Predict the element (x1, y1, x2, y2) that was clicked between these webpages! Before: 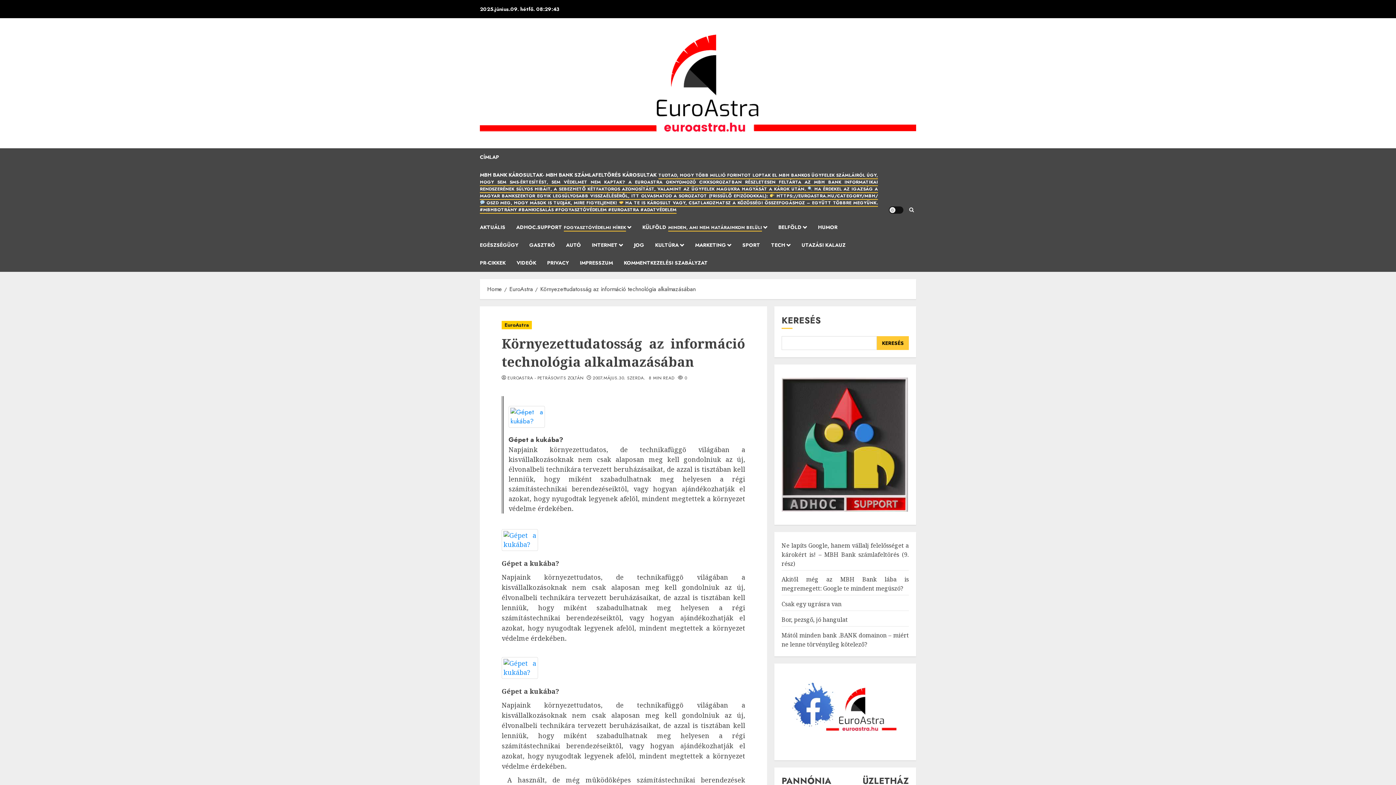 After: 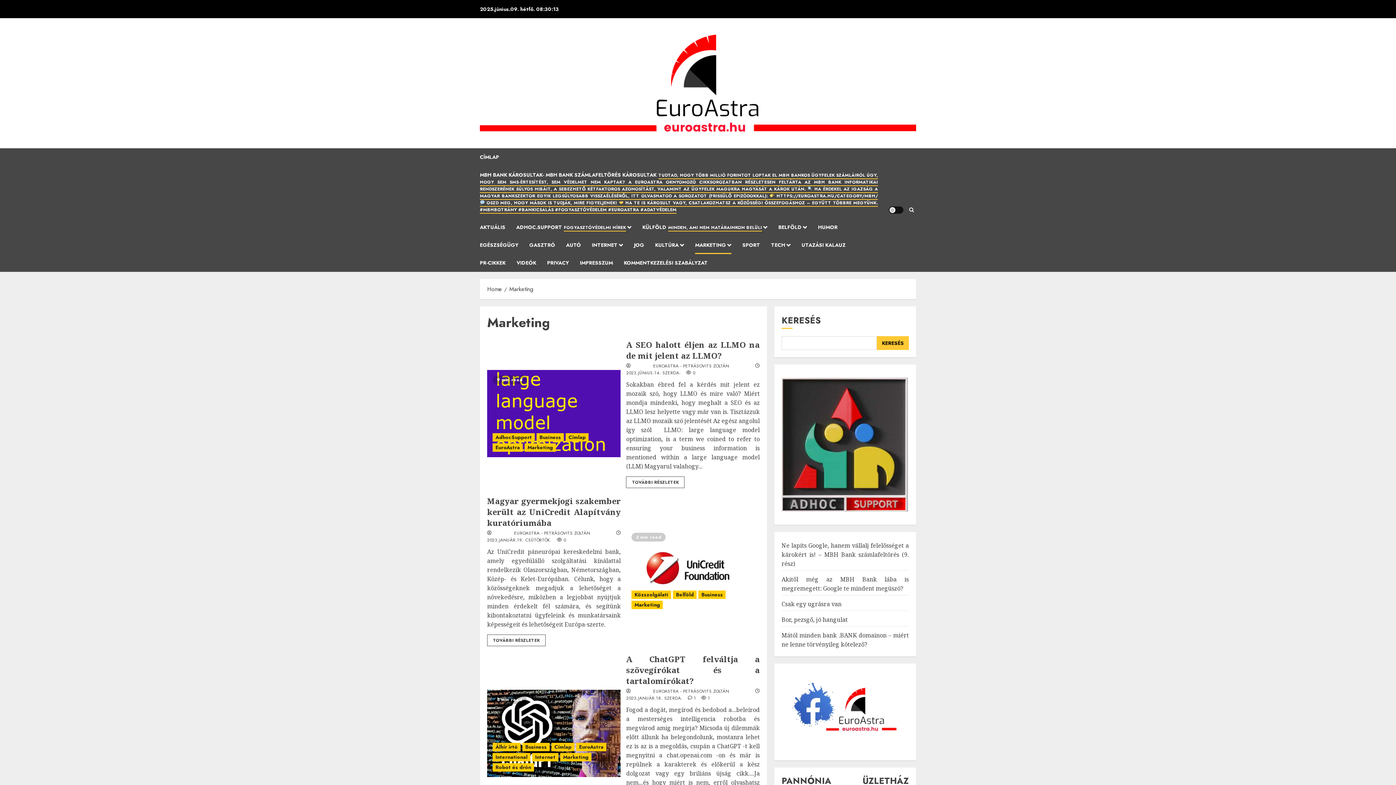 Action: bbox: (695, 236, 742, 254) label: MARKETING